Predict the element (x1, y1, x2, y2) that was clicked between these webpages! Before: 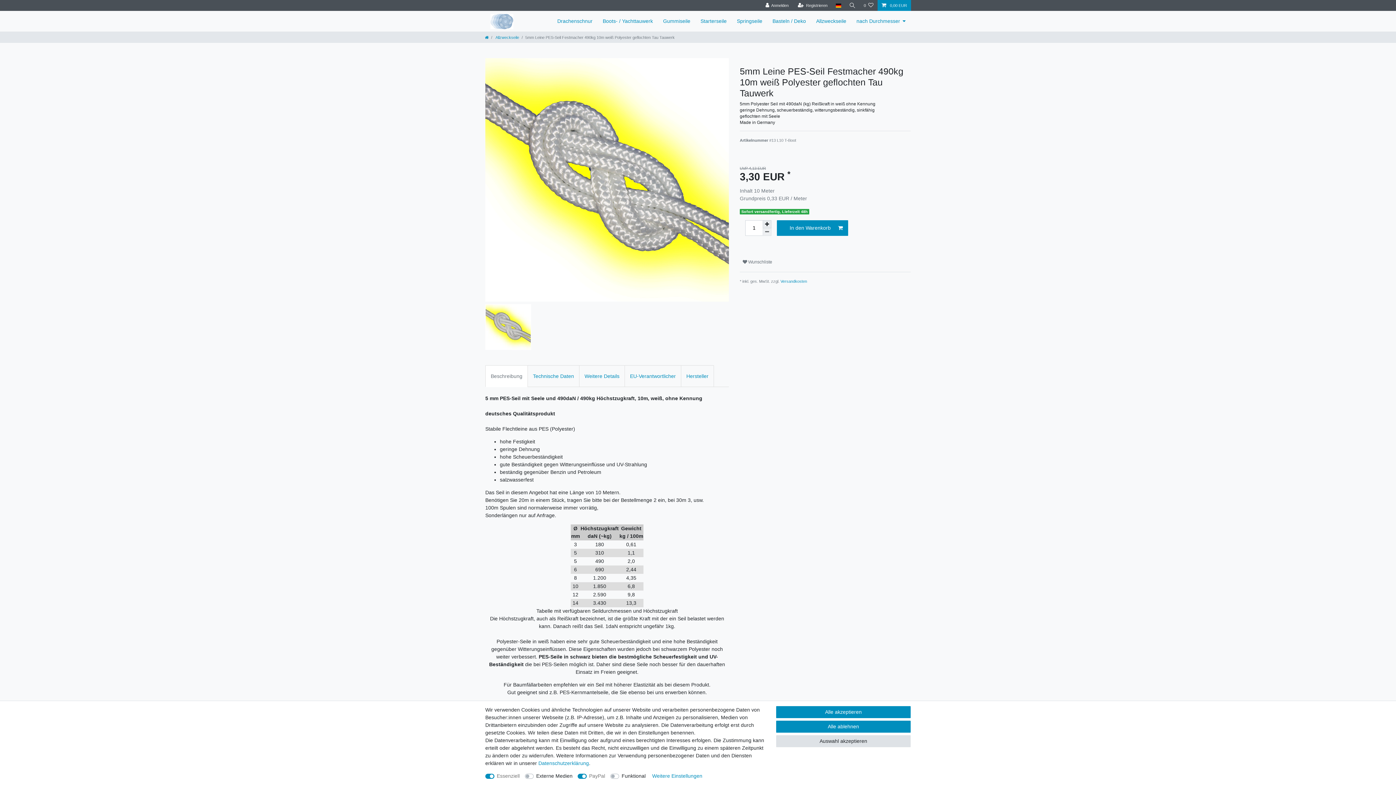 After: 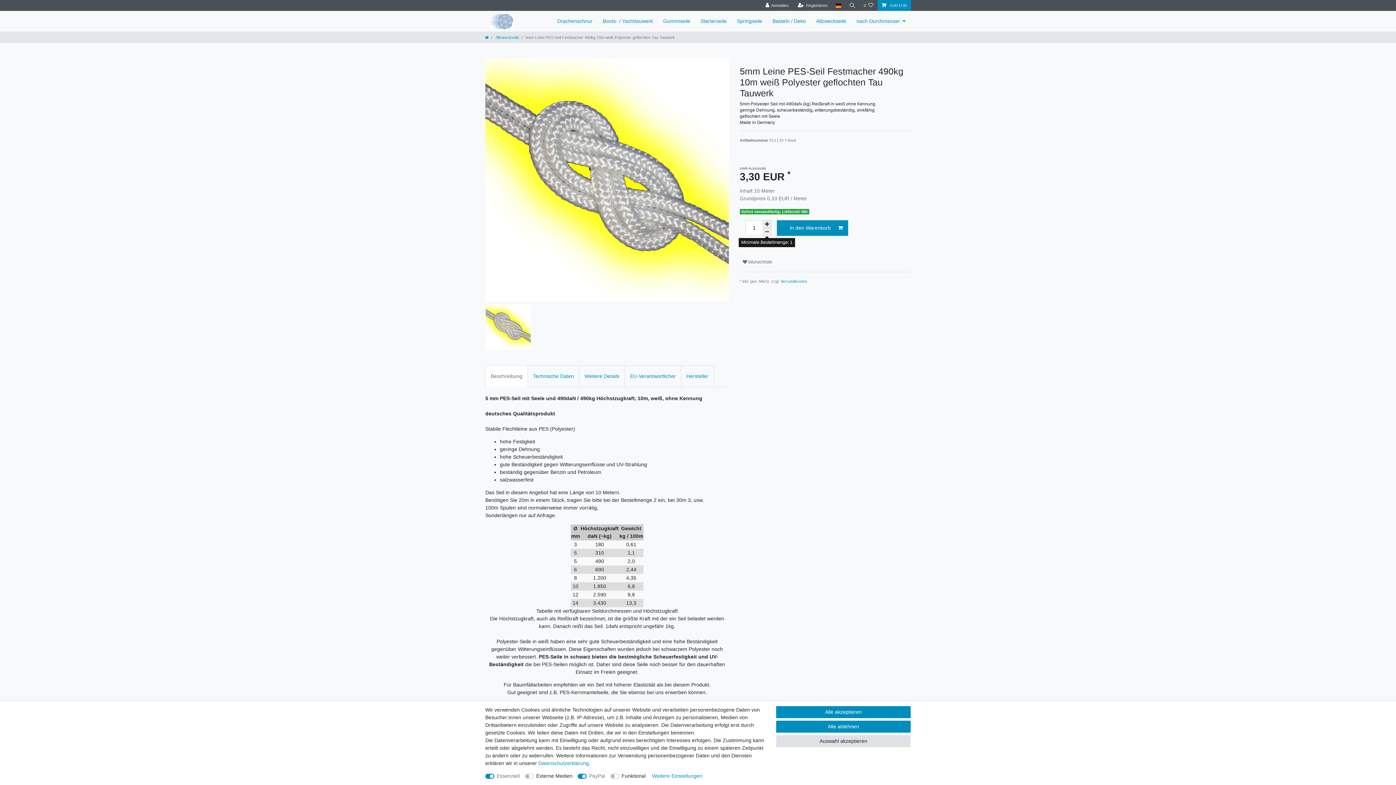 Action: bbox: (762, 228, 771, 236) label: Menge verringern